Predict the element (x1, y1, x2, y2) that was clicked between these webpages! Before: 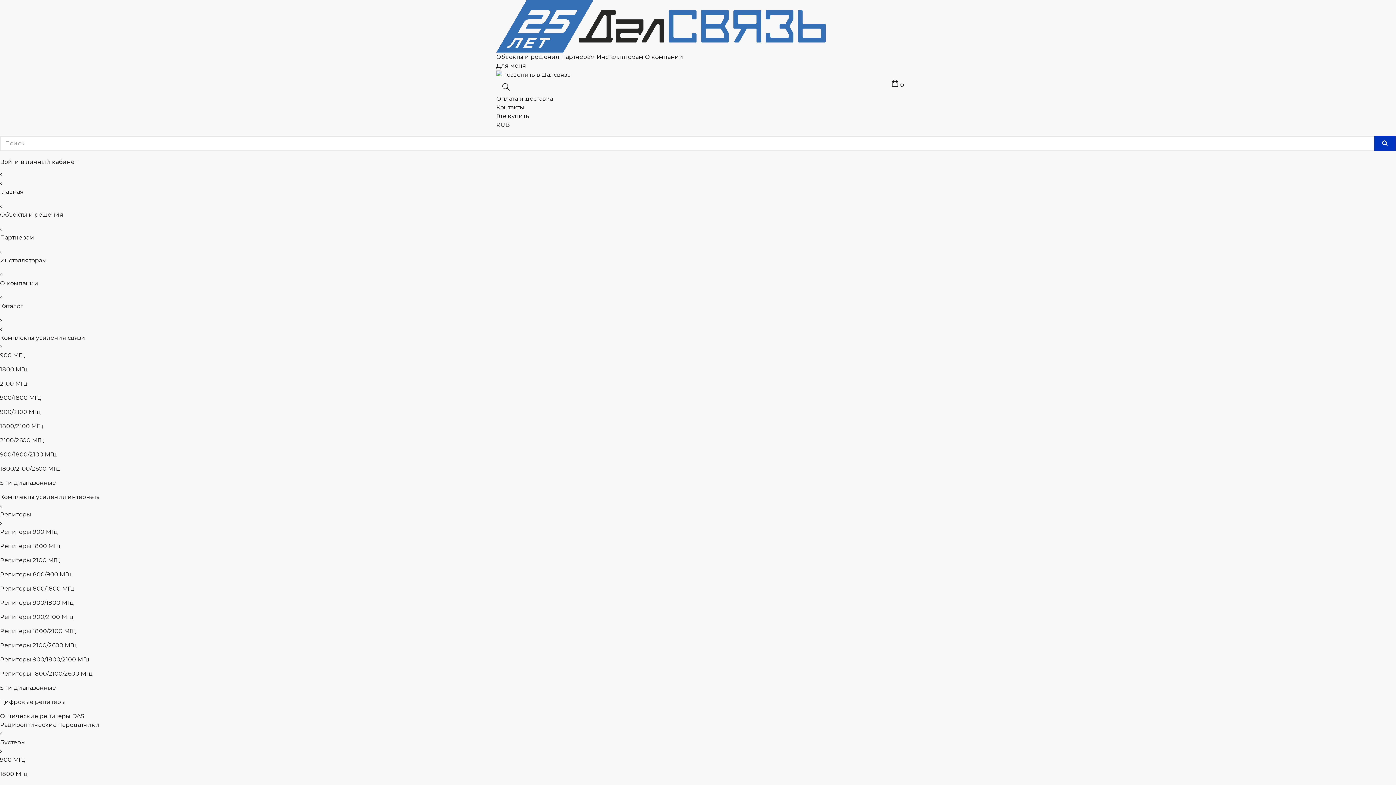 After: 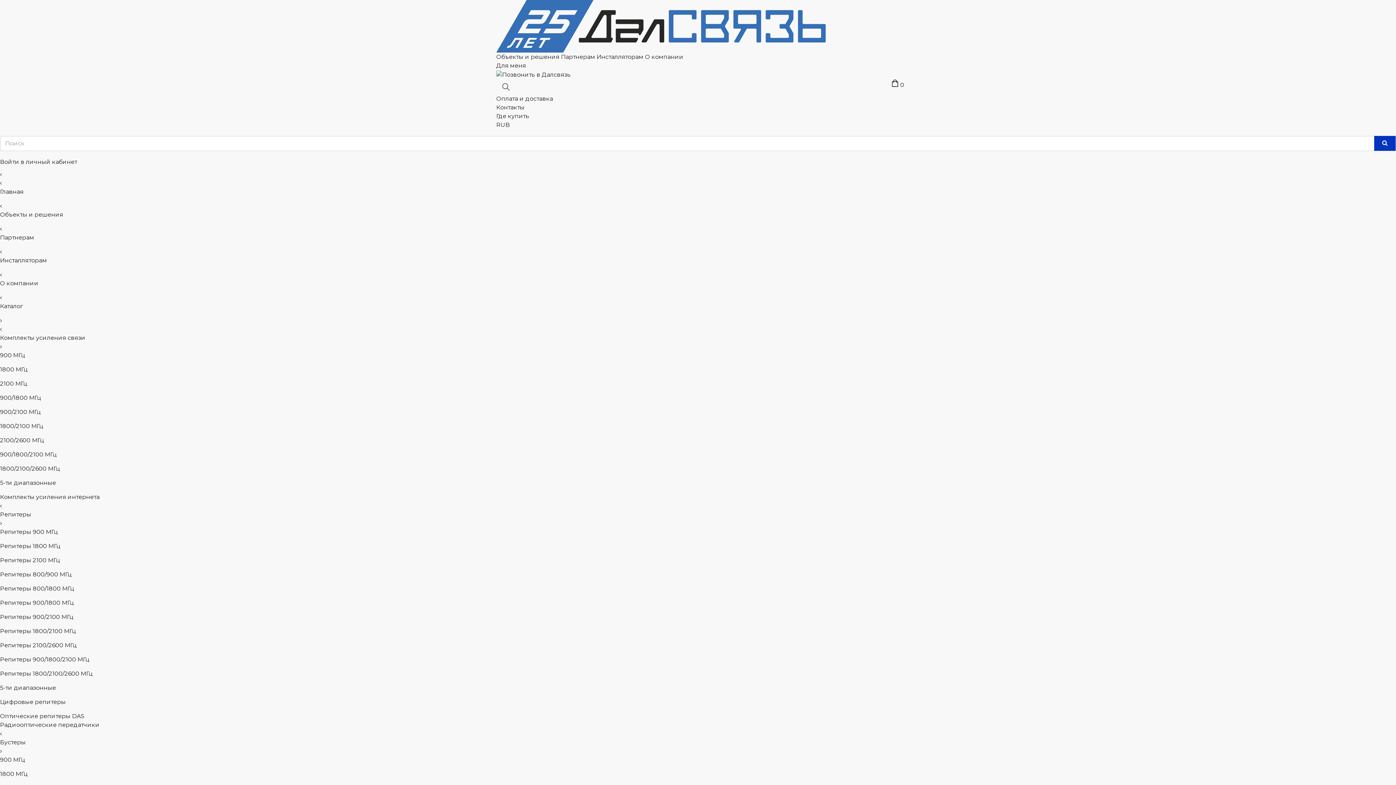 Action: bbox: (0, 542, 1396, 550) label: Репитеры 1800 МГц